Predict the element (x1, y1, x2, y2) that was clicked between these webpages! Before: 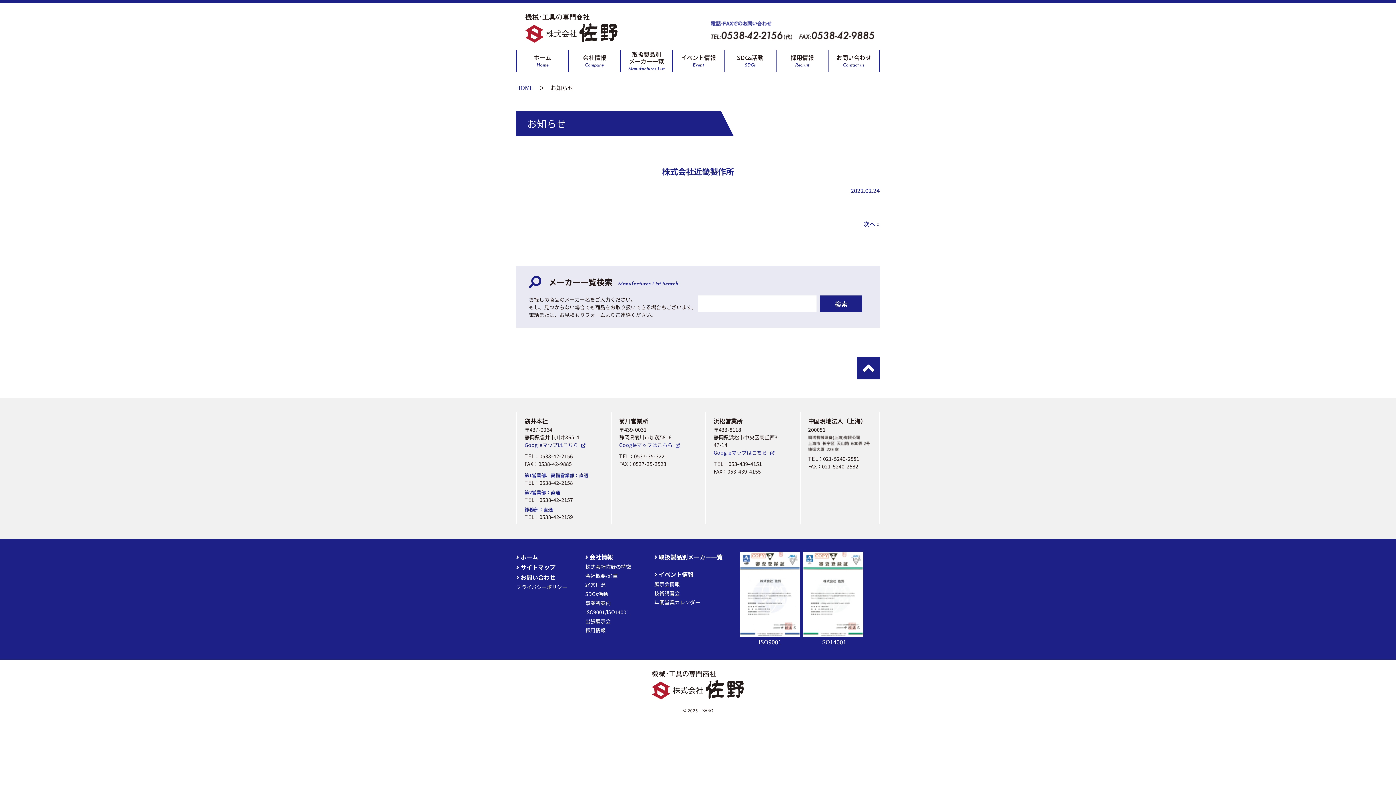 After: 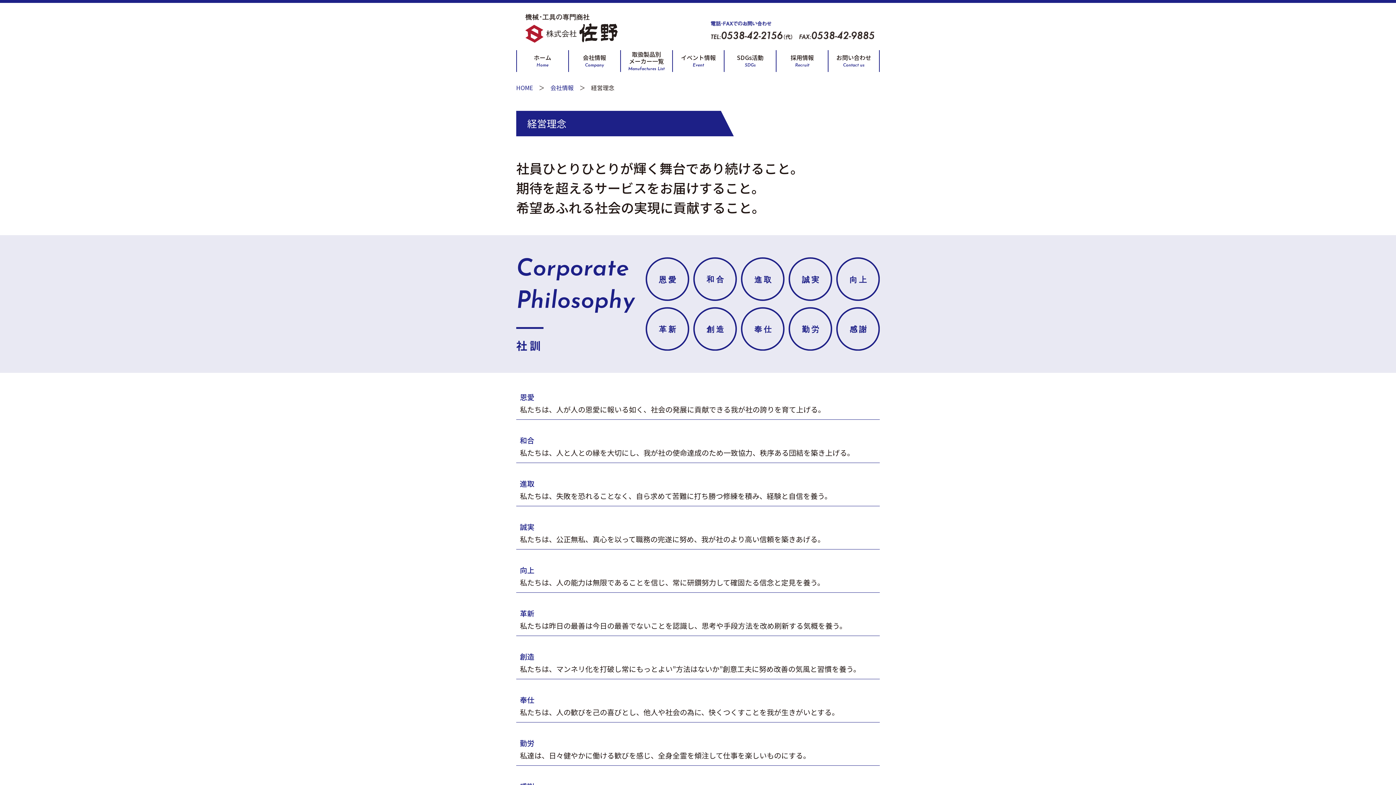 Action: bbox: (585, 581, 605, 588) label: 経営理念